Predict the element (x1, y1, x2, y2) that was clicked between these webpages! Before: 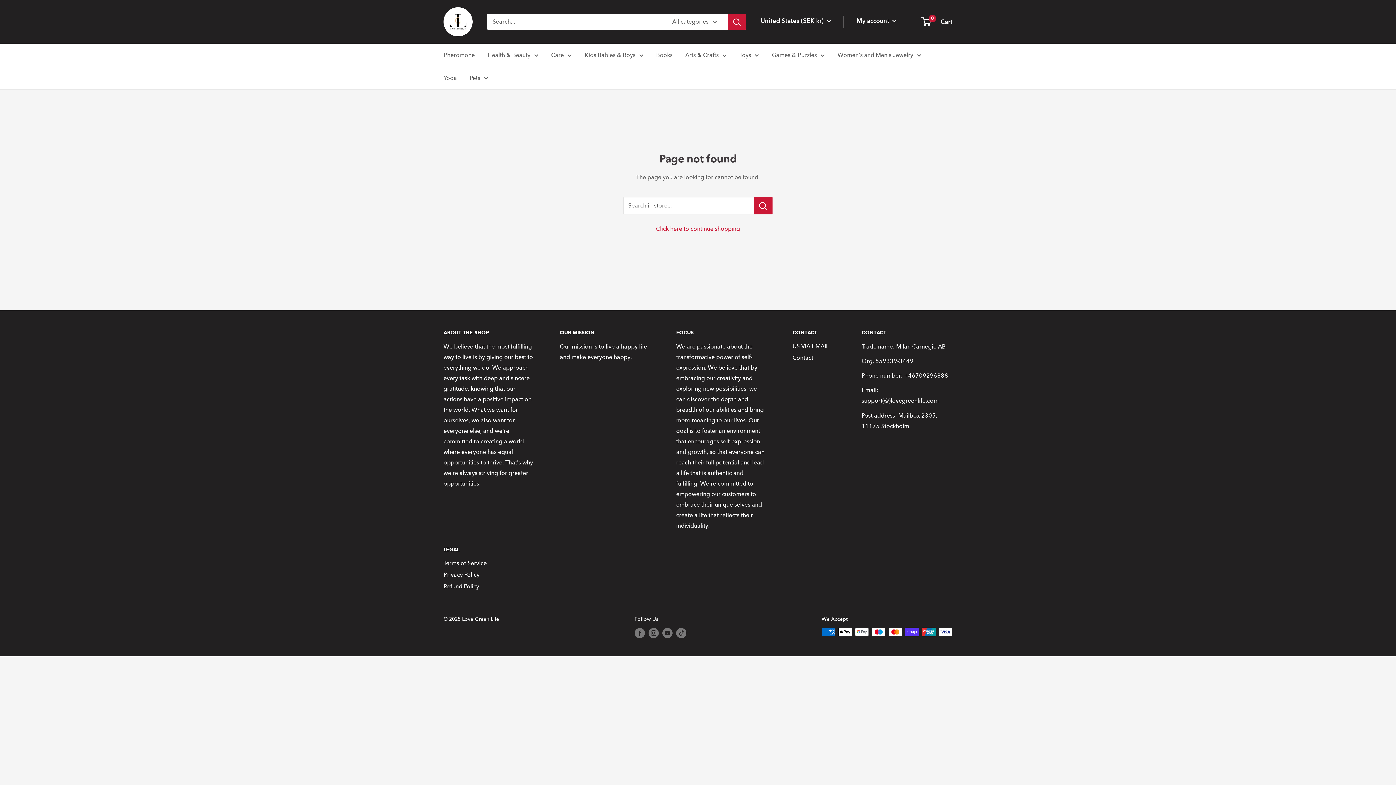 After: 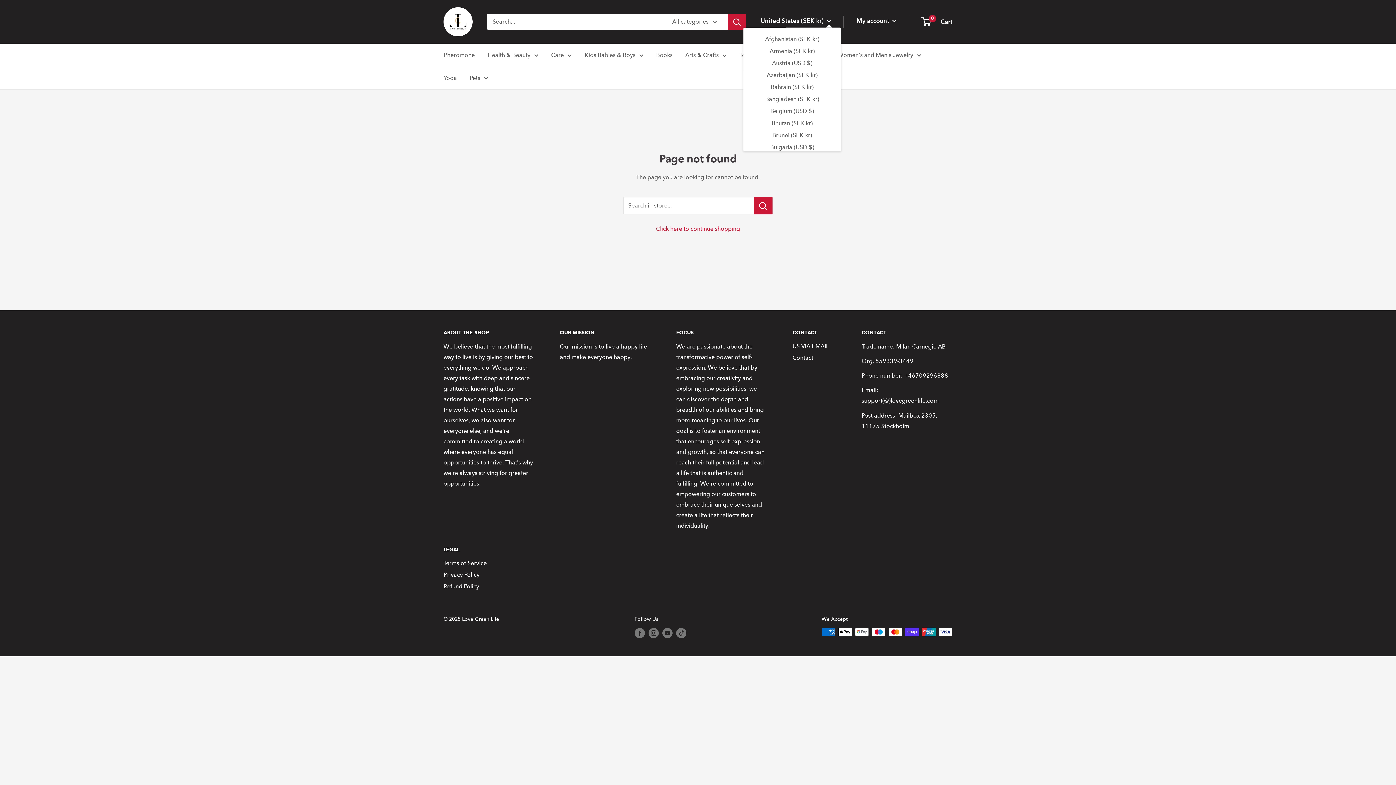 Action: label: United States (SEK kr)  bbox: (760, 15, 831, 26)